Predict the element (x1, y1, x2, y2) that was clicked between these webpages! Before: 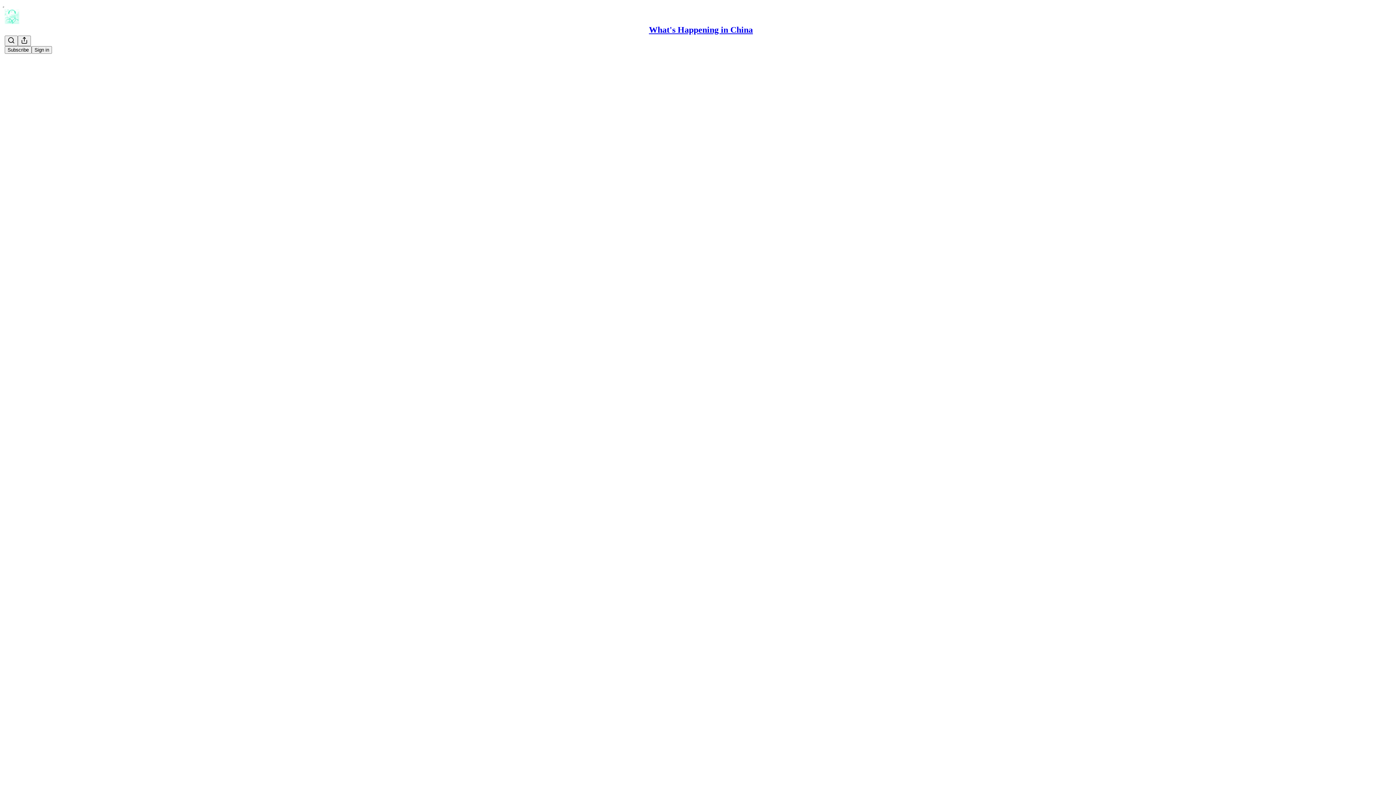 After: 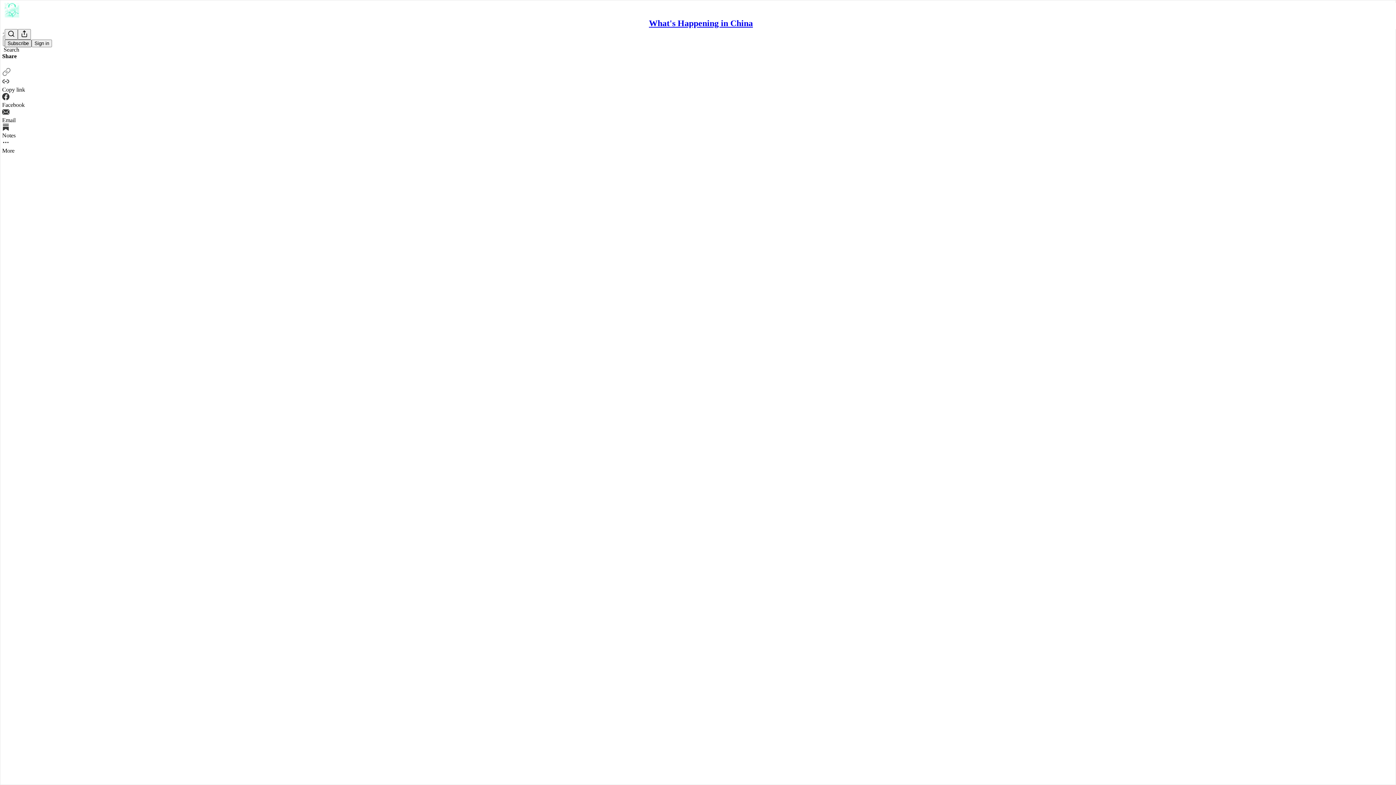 Action: label: Search bbox: (4, 35, 17, 46)